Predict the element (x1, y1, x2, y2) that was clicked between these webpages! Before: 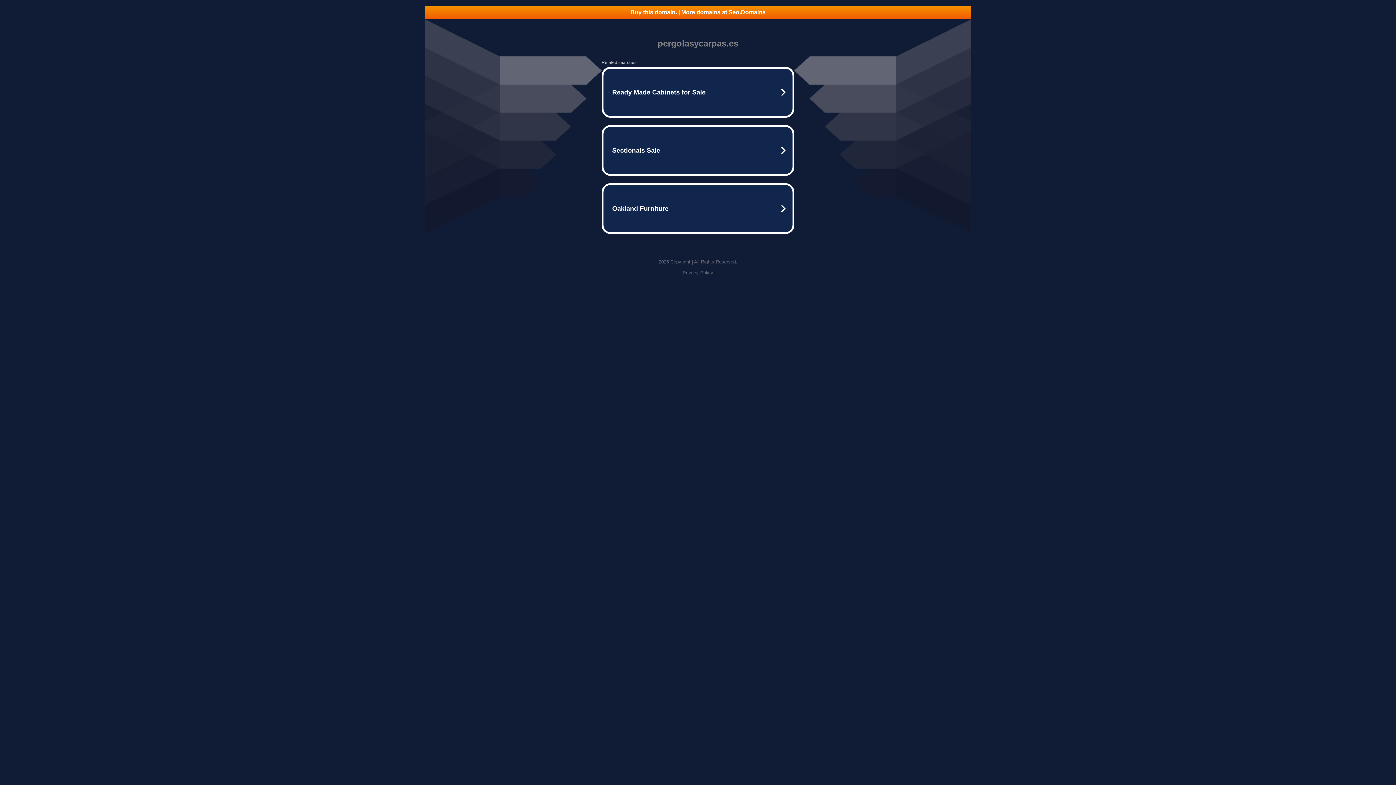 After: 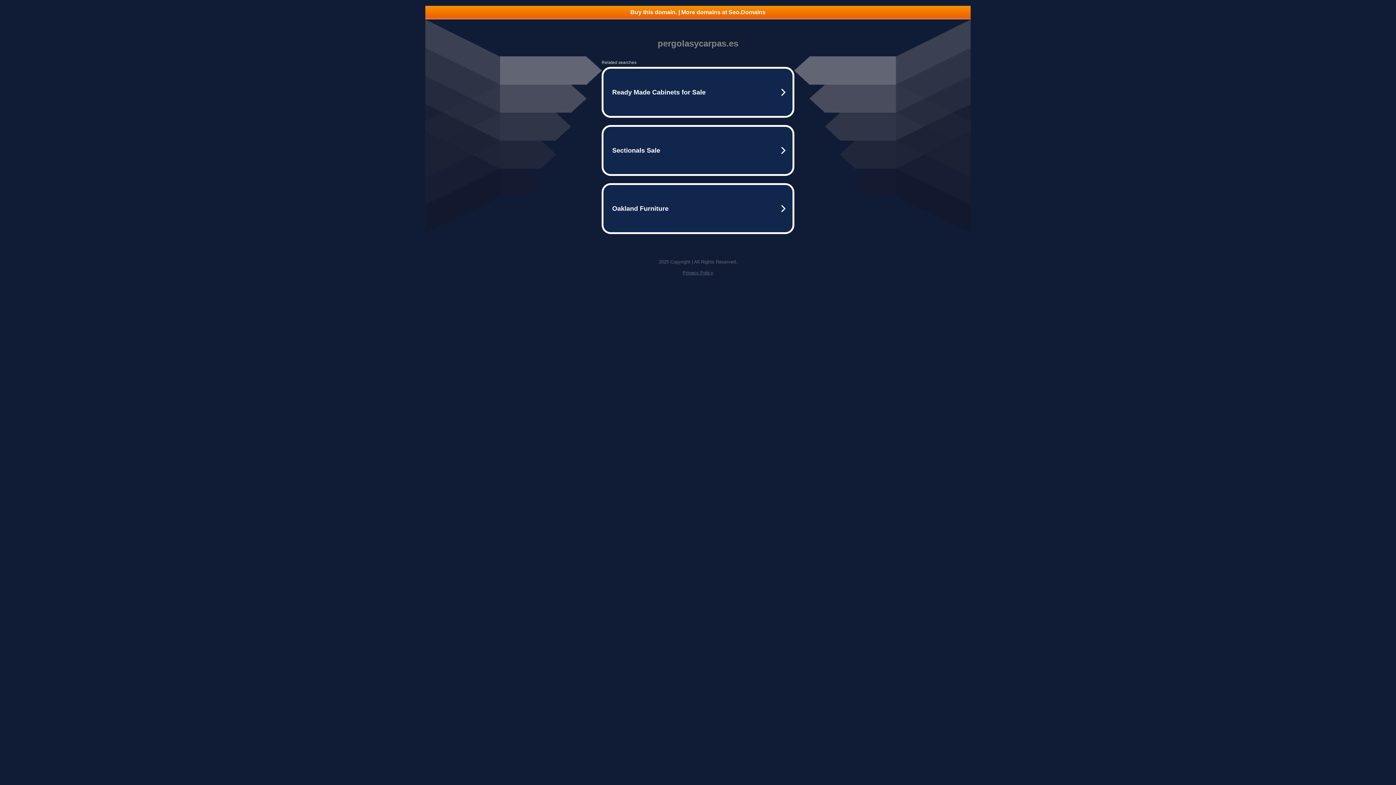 Action: bbox: (425, 5, 970, 18) label: Buy this domain. | More domains at Seo.Domains